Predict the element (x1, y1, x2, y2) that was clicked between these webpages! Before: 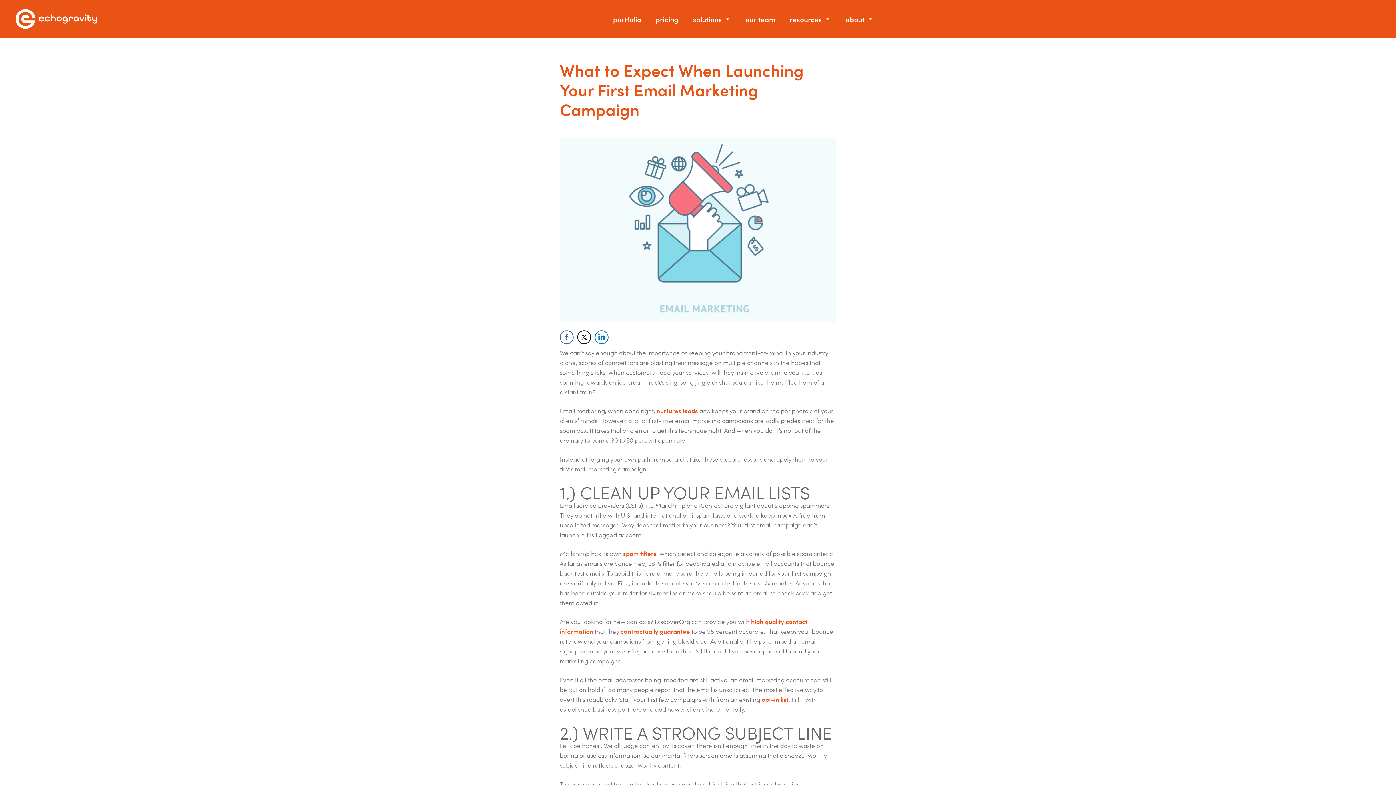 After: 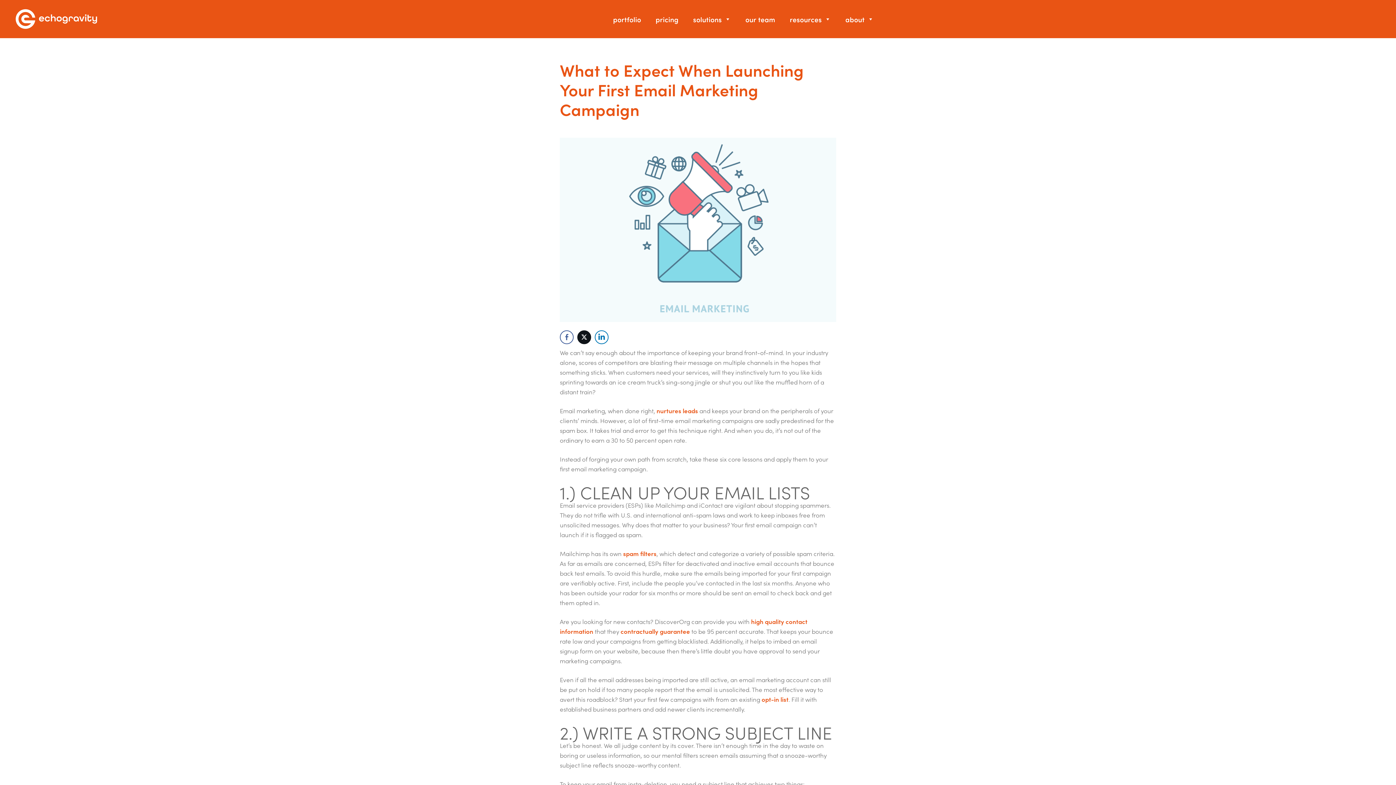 Action: label: Twitter Share bbox: (577, 330, 591, 344)